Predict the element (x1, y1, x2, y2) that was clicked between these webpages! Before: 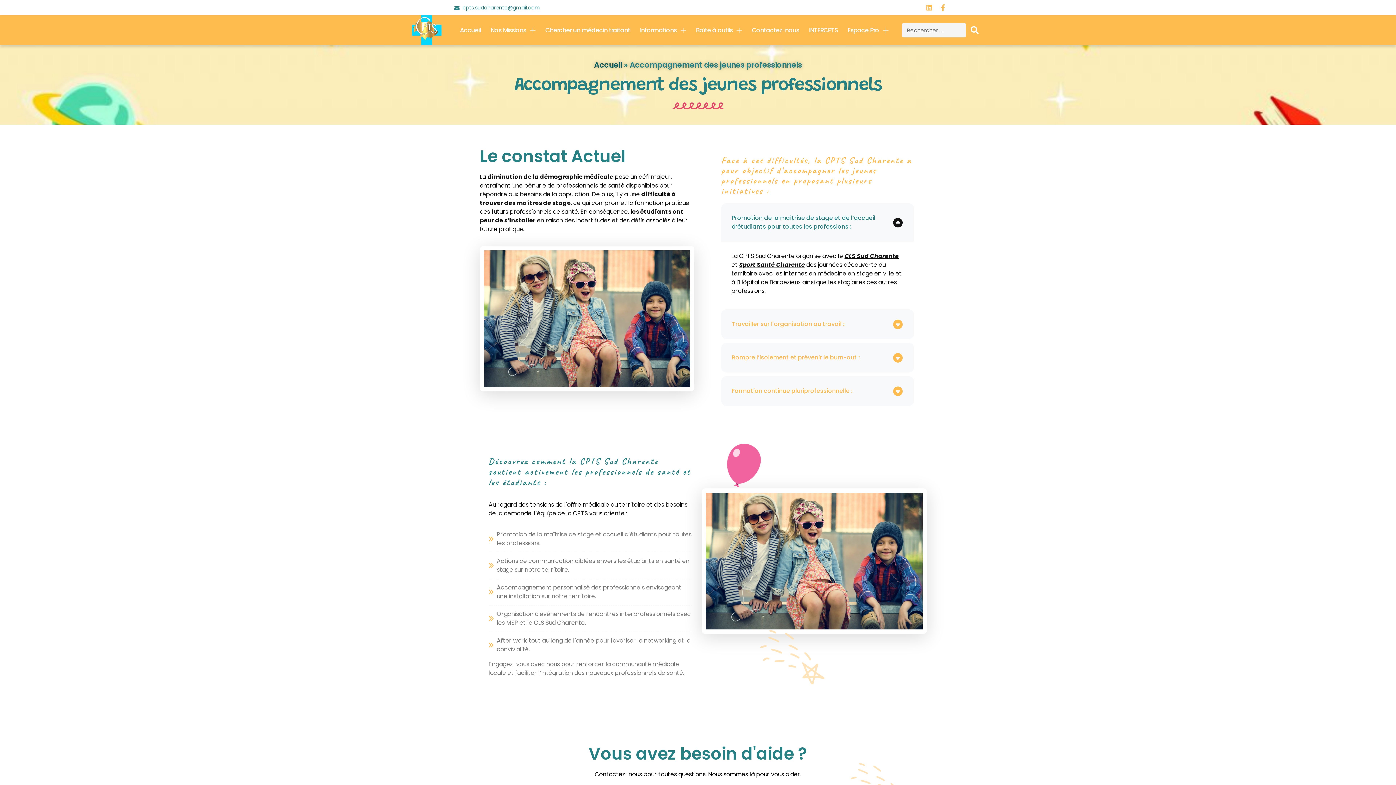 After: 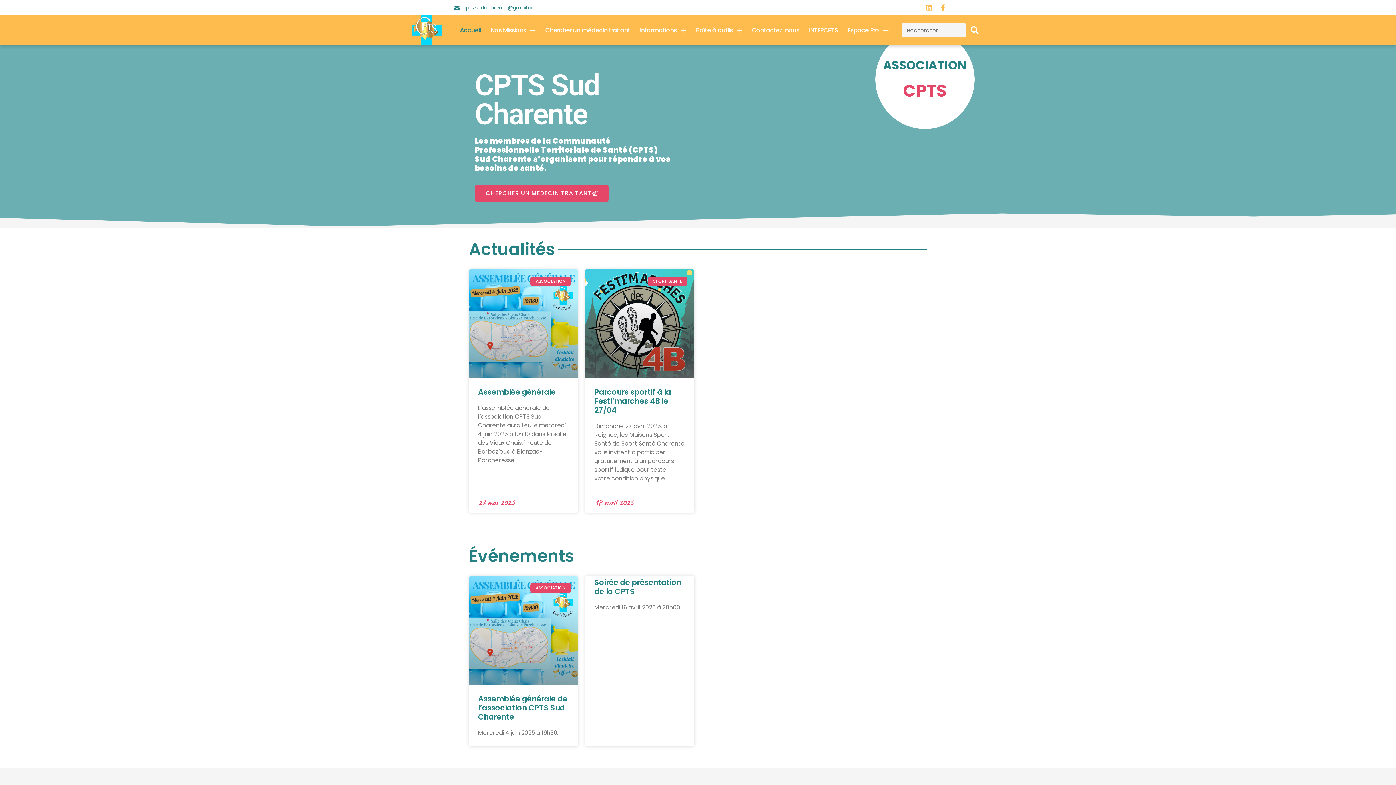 Action: bbox: (594, 59, 622, 70) label: Accueil